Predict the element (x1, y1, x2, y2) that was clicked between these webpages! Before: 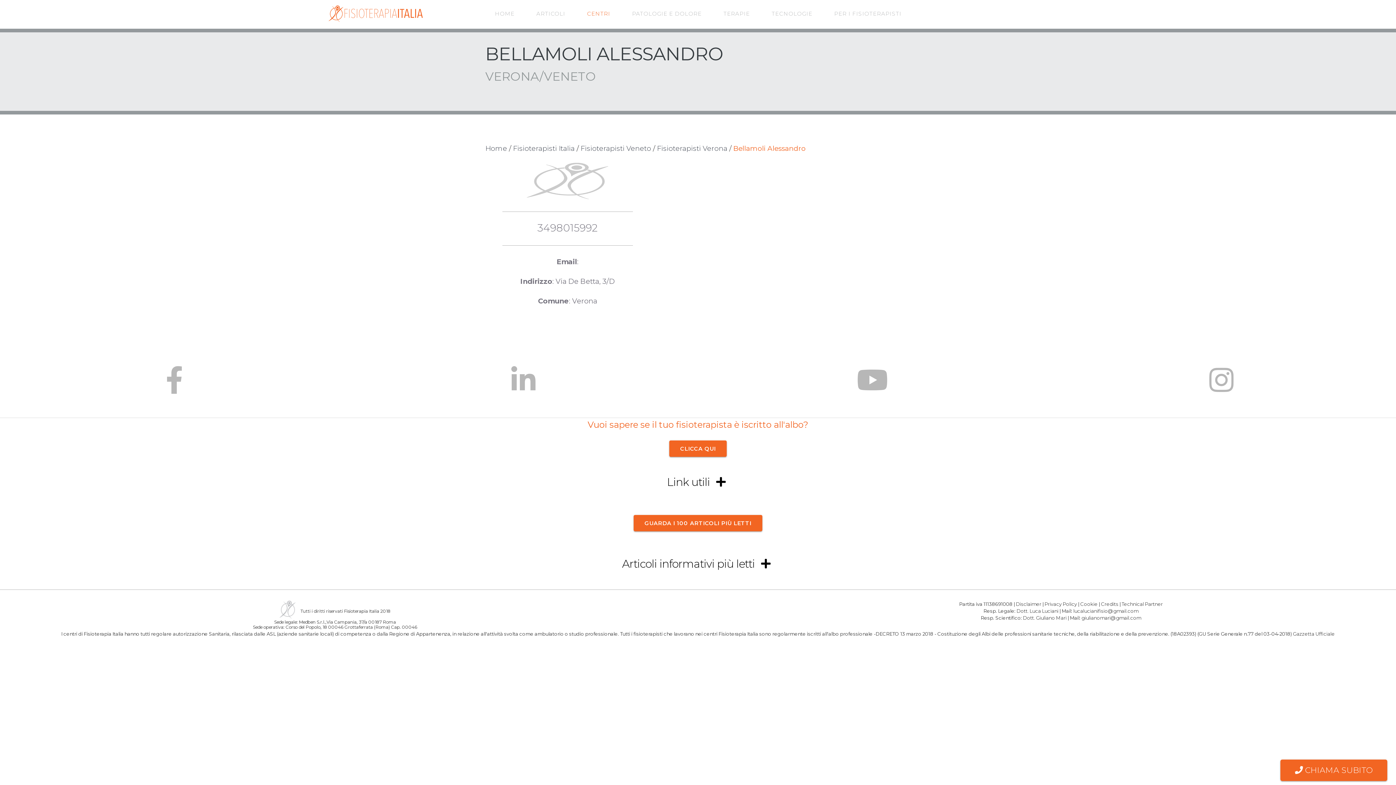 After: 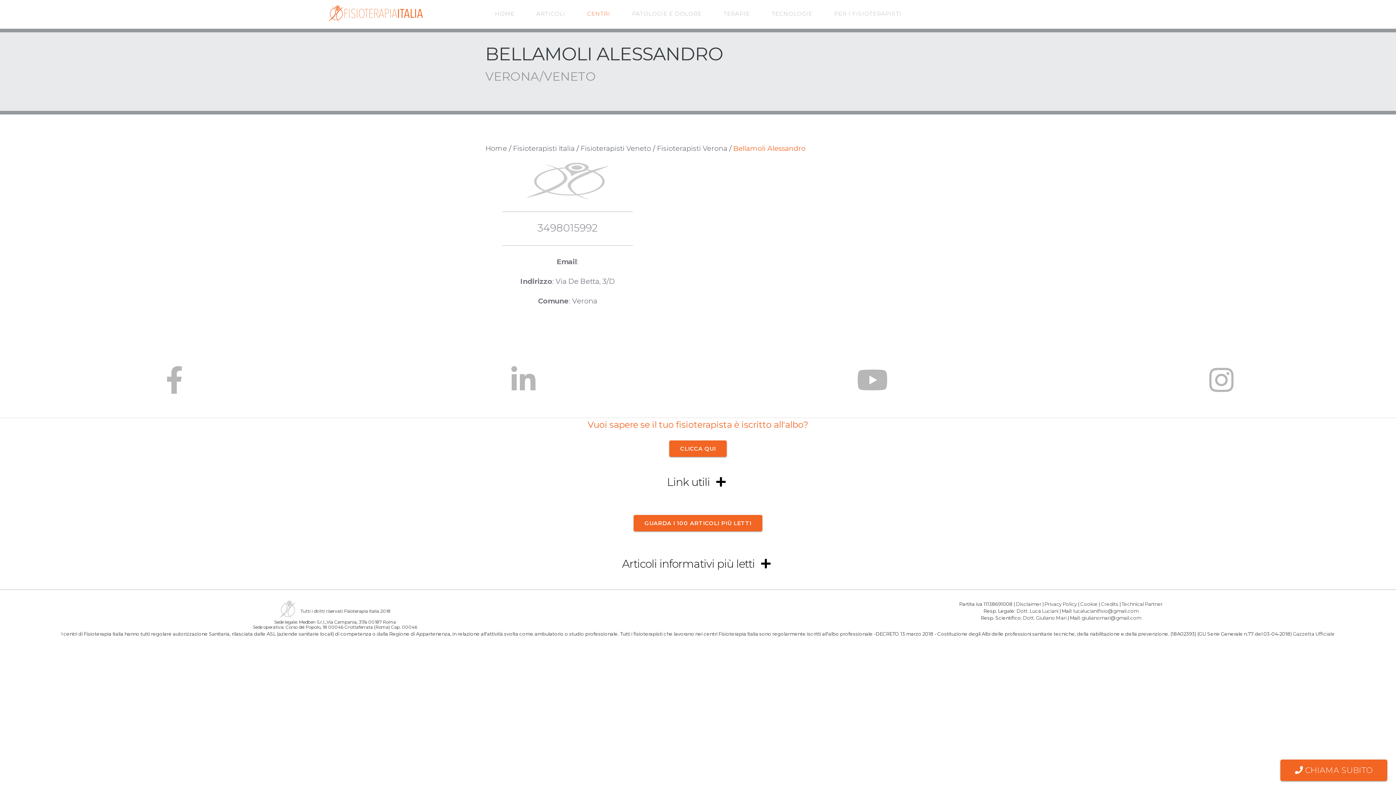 Action: bbox: (669, 440, 726, 457) label: CLICCA QUI